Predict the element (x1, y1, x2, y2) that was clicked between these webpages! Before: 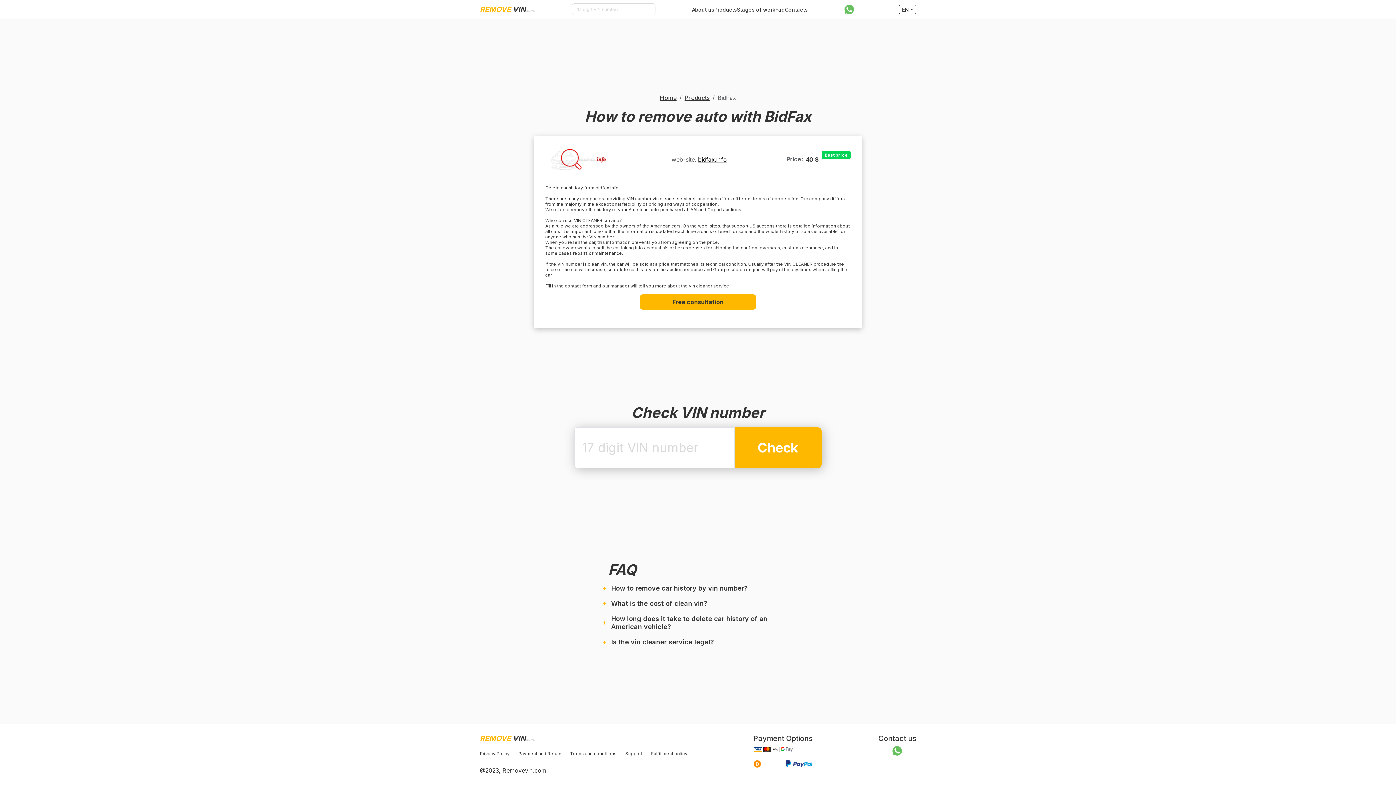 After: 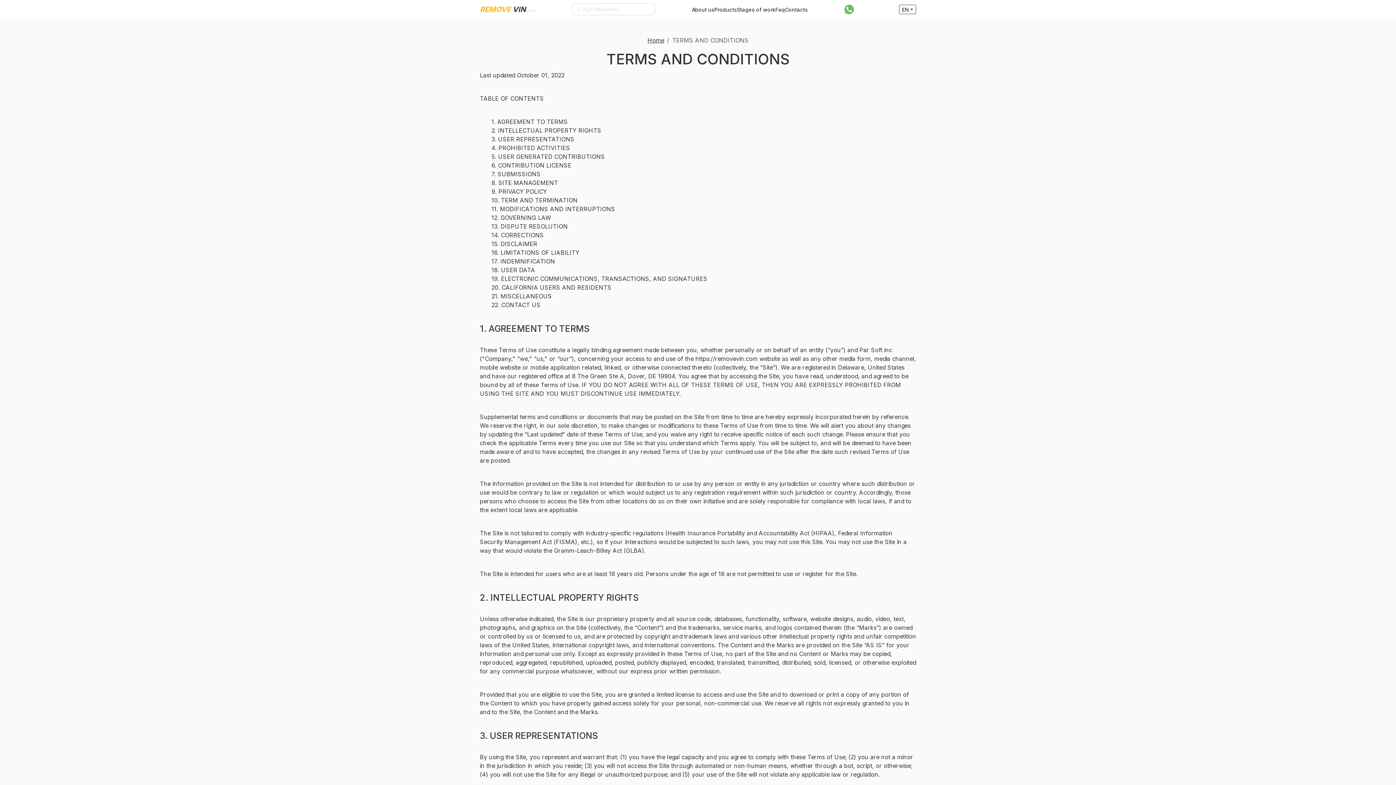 Action: bbox: (570, 751, 616, 756) label: Go to Terms and conditions page